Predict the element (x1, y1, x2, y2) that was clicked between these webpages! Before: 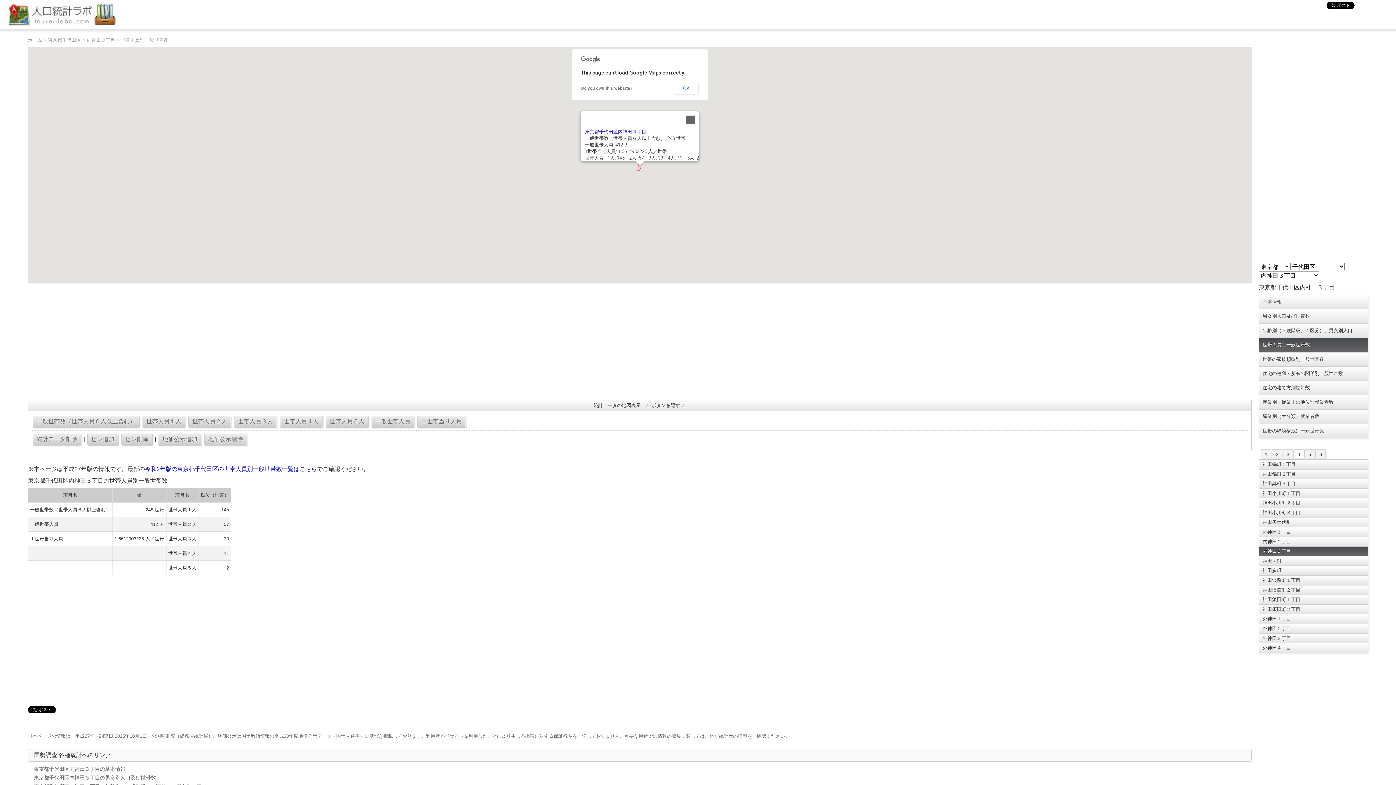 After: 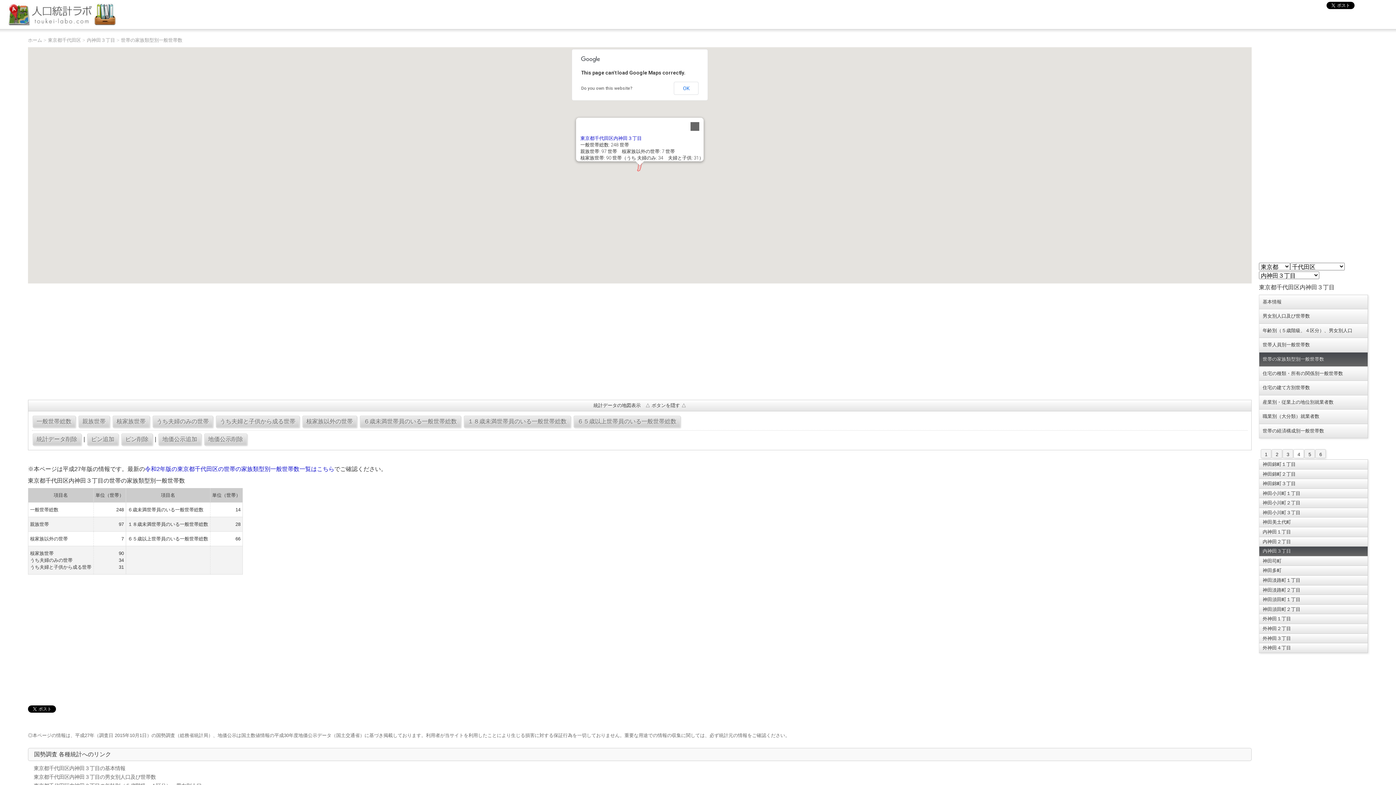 Action: bbox: (1259, 352, 1368, 366) label: 世帯の家族類型別一般世帯数